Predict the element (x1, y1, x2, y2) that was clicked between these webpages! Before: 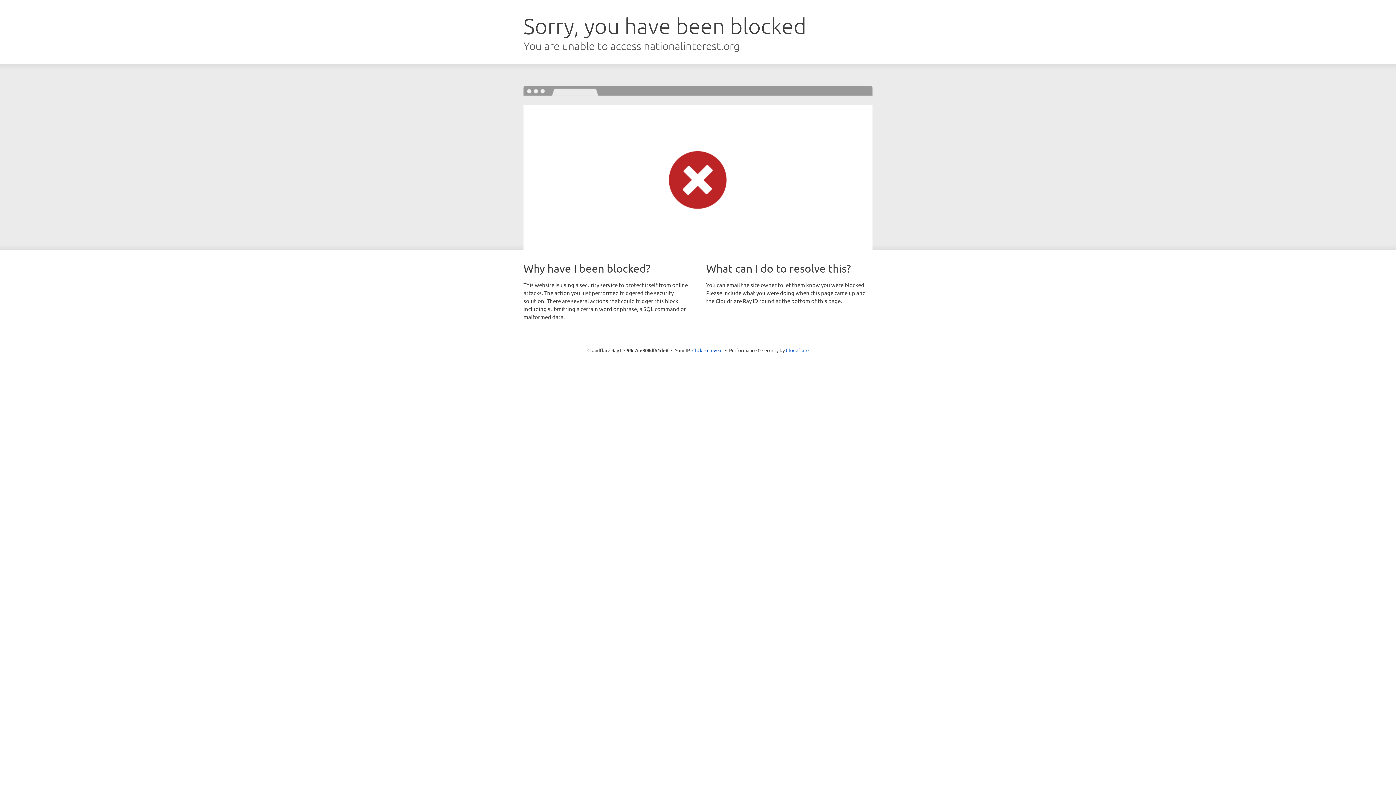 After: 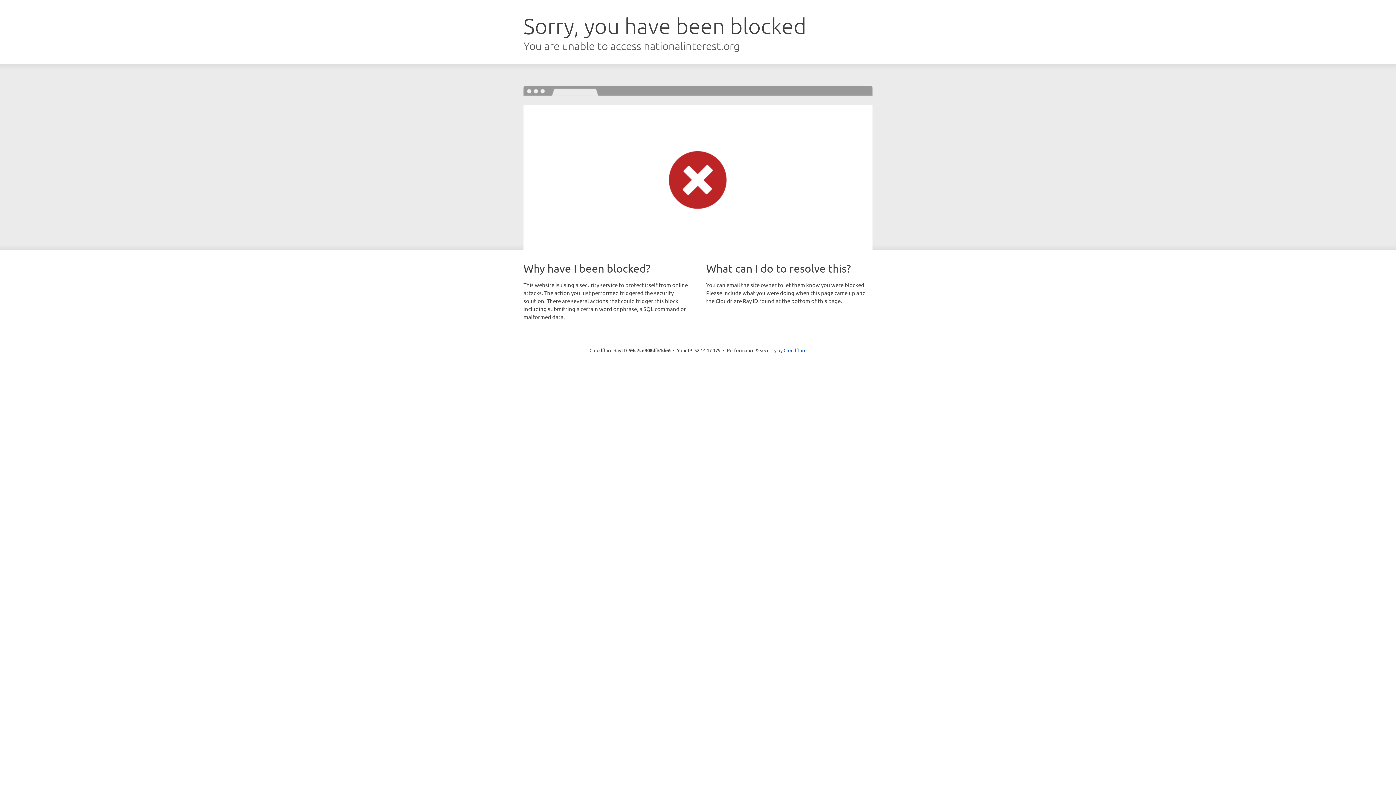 Action: bbox: (692, 346, 722, 353) label: Click to reveal